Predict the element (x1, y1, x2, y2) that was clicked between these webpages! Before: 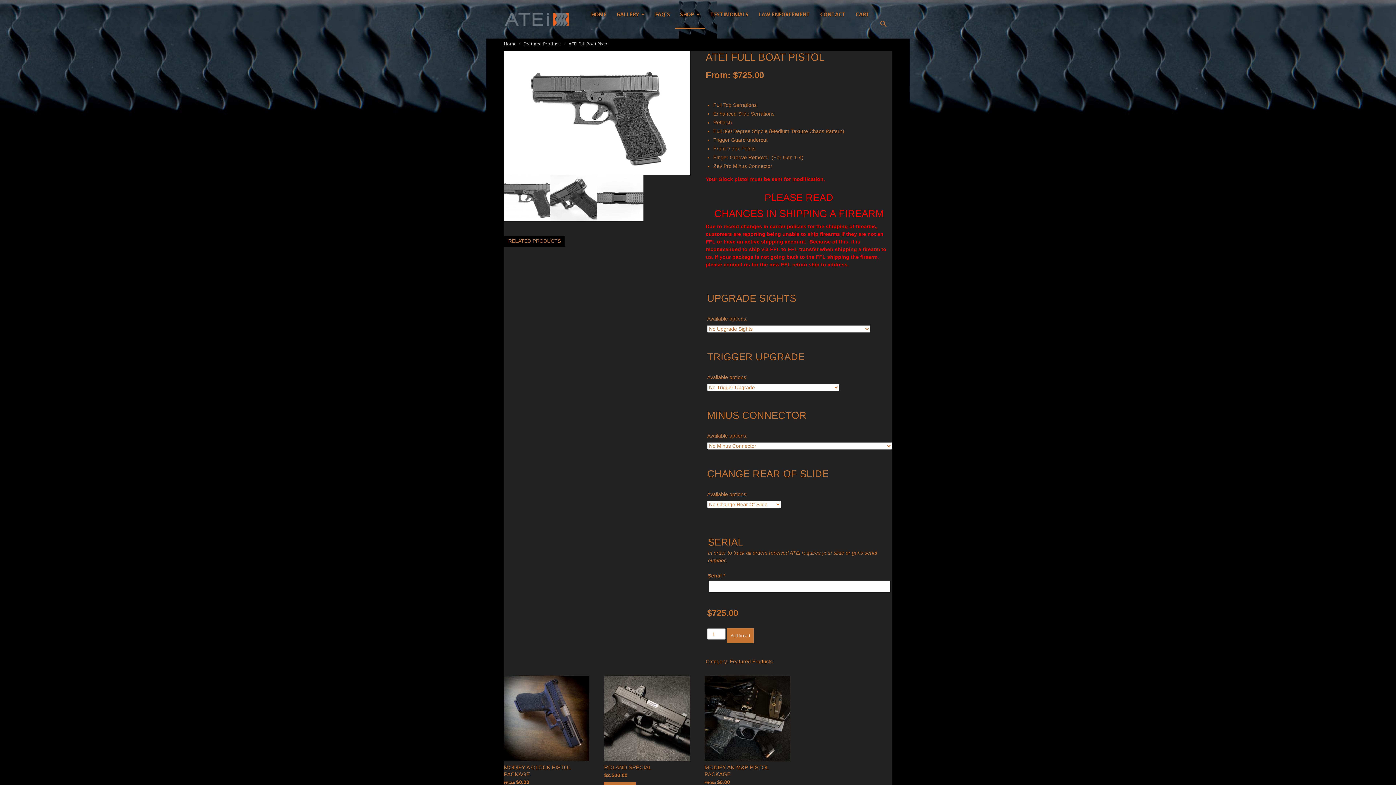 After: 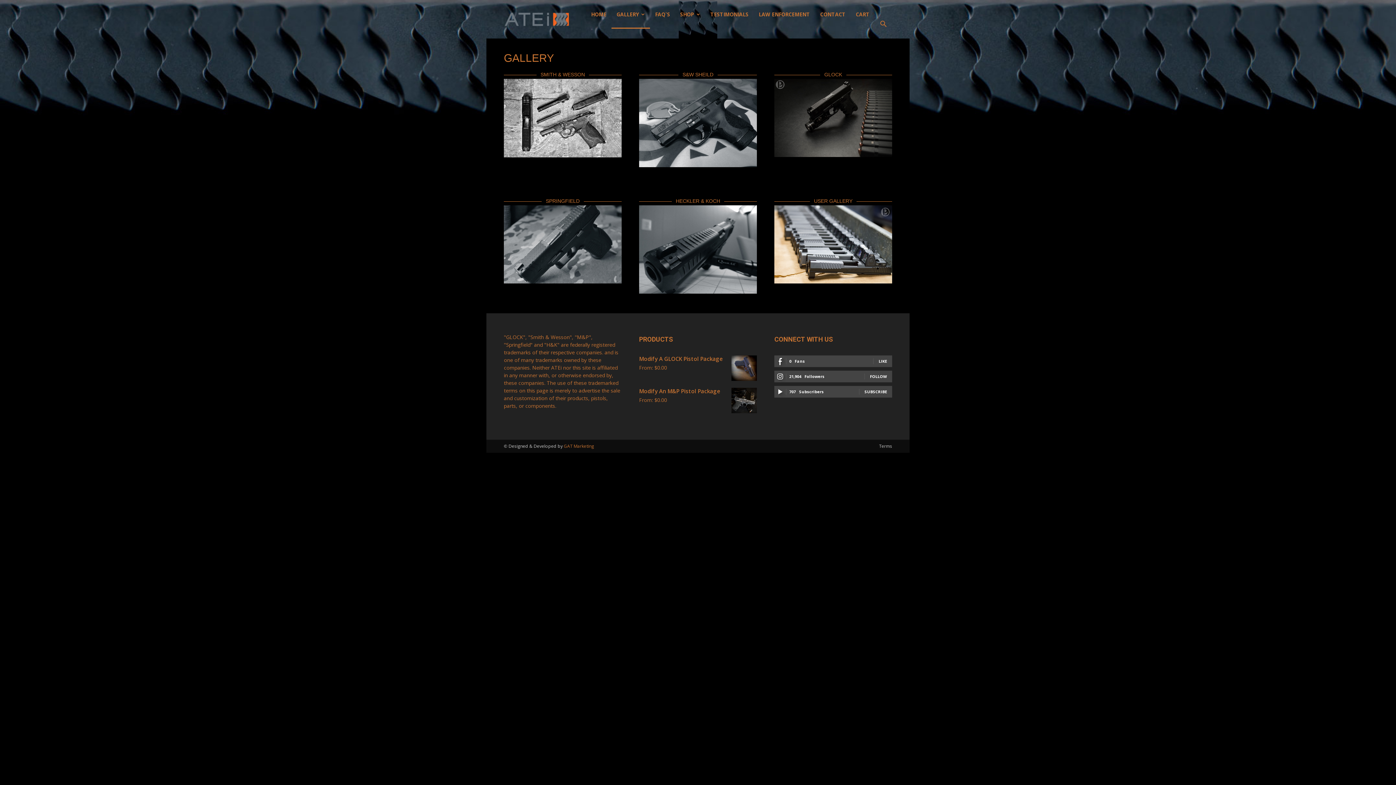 Action: label: GALLERY bbox: (611, 0, 650, 28)